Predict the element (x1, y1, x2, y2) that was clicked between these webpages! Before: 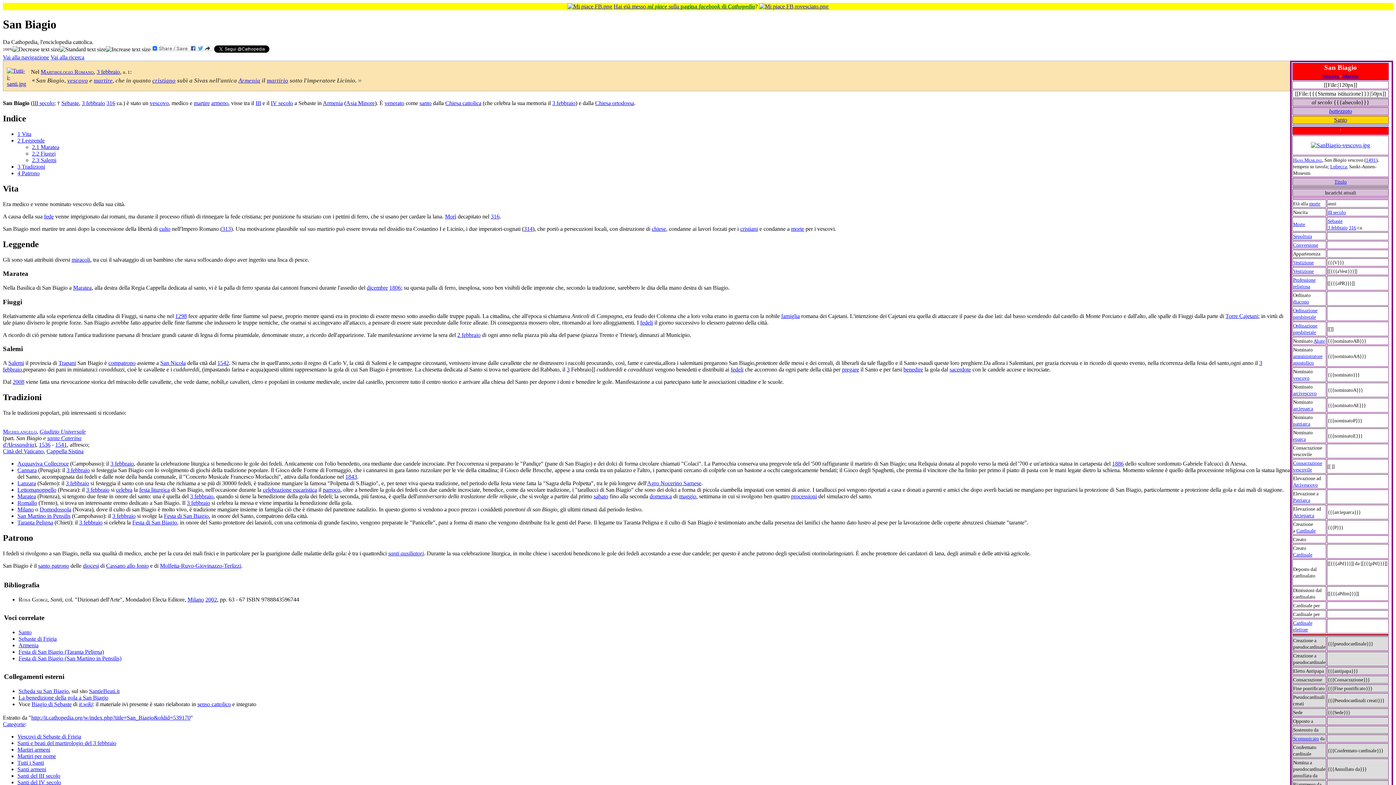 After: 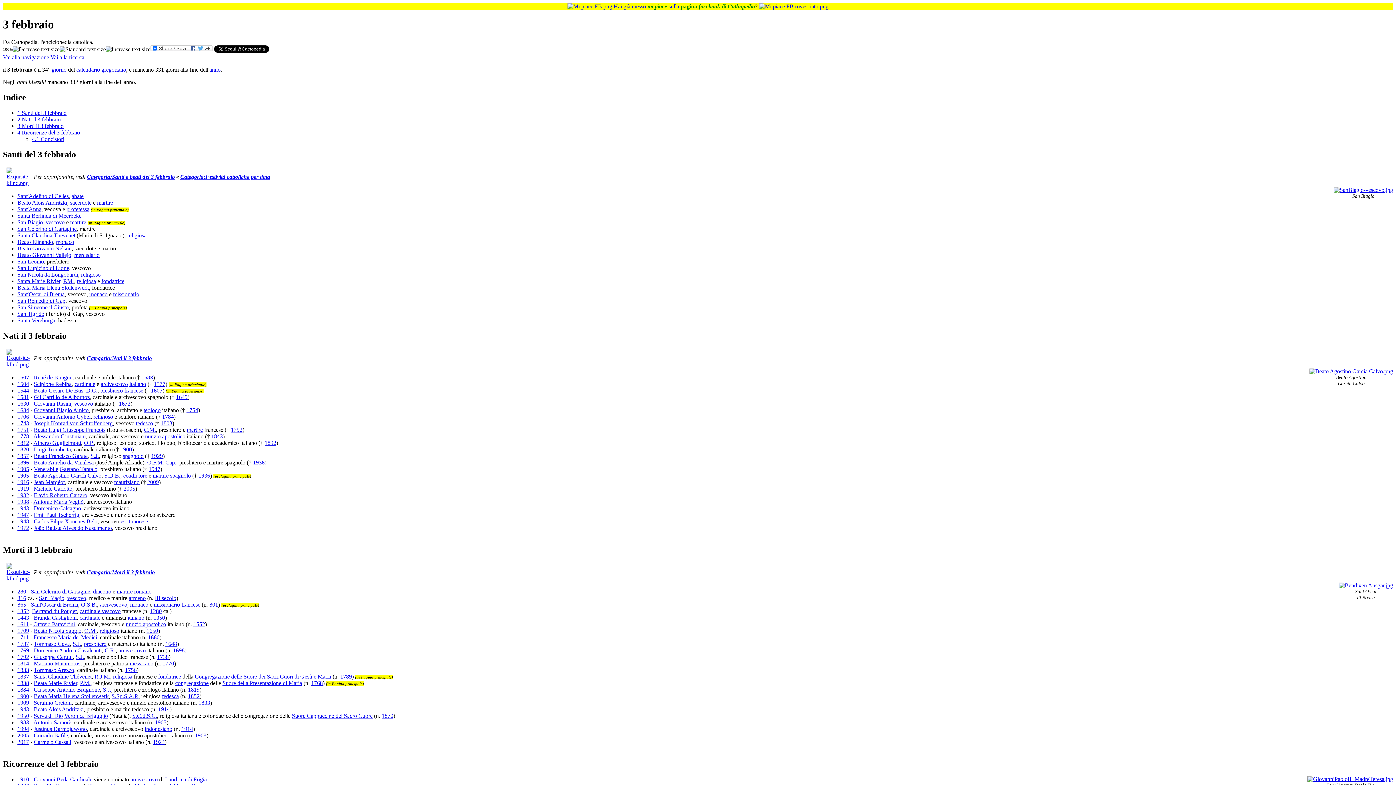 Action: bbox: (81, 100, 105, 106) label: 3 febbraio